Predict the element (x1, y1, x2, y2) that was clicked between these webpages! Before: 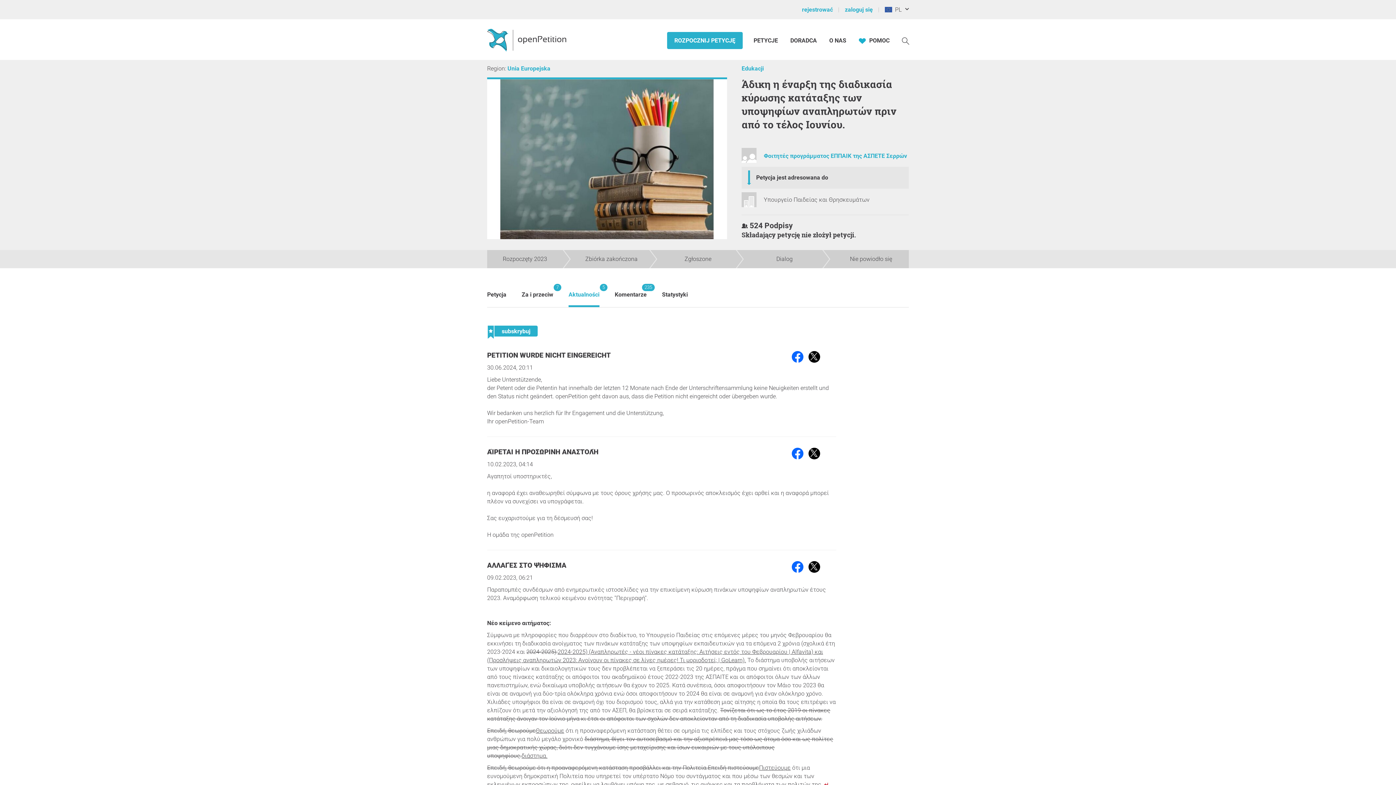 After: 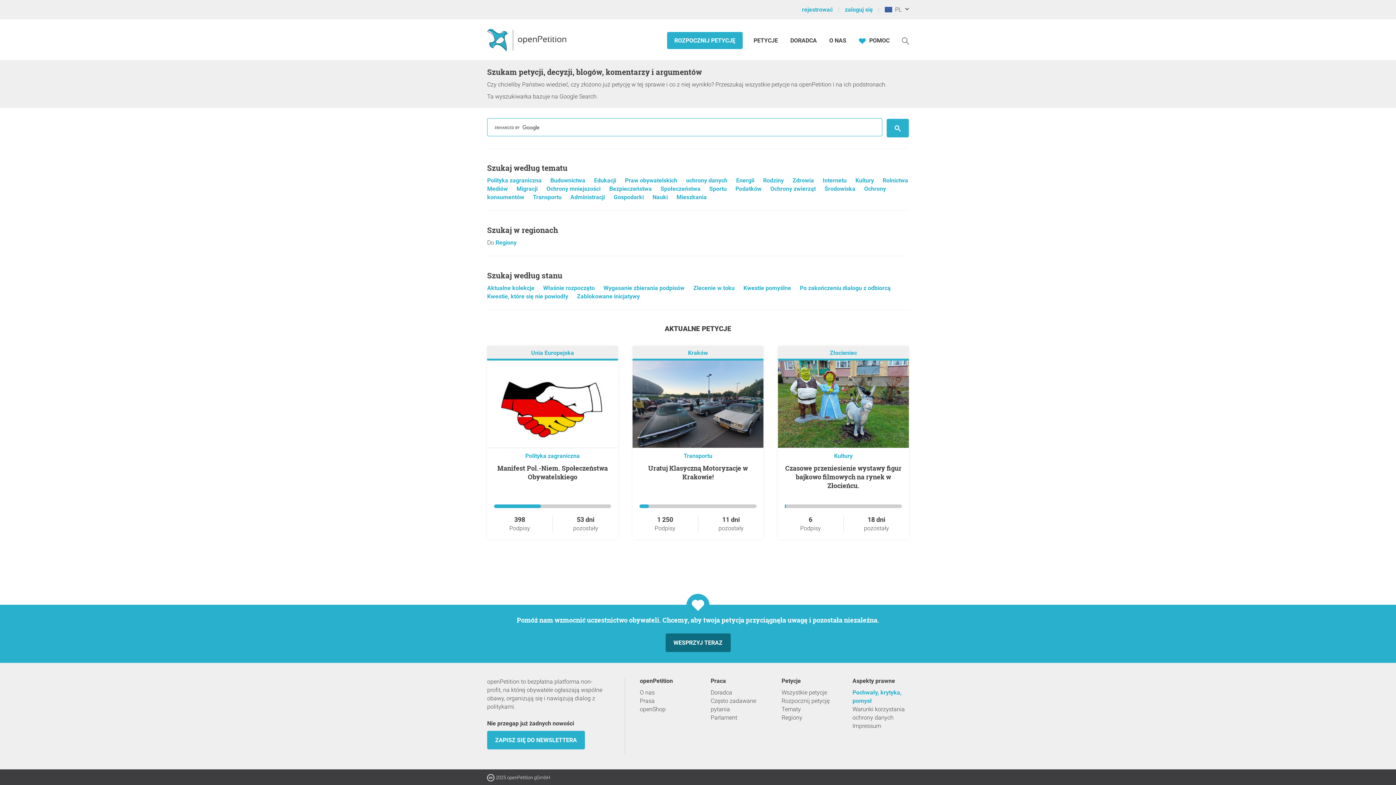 Action: bbox: (902, 36, 909, 44) label: Szukaj